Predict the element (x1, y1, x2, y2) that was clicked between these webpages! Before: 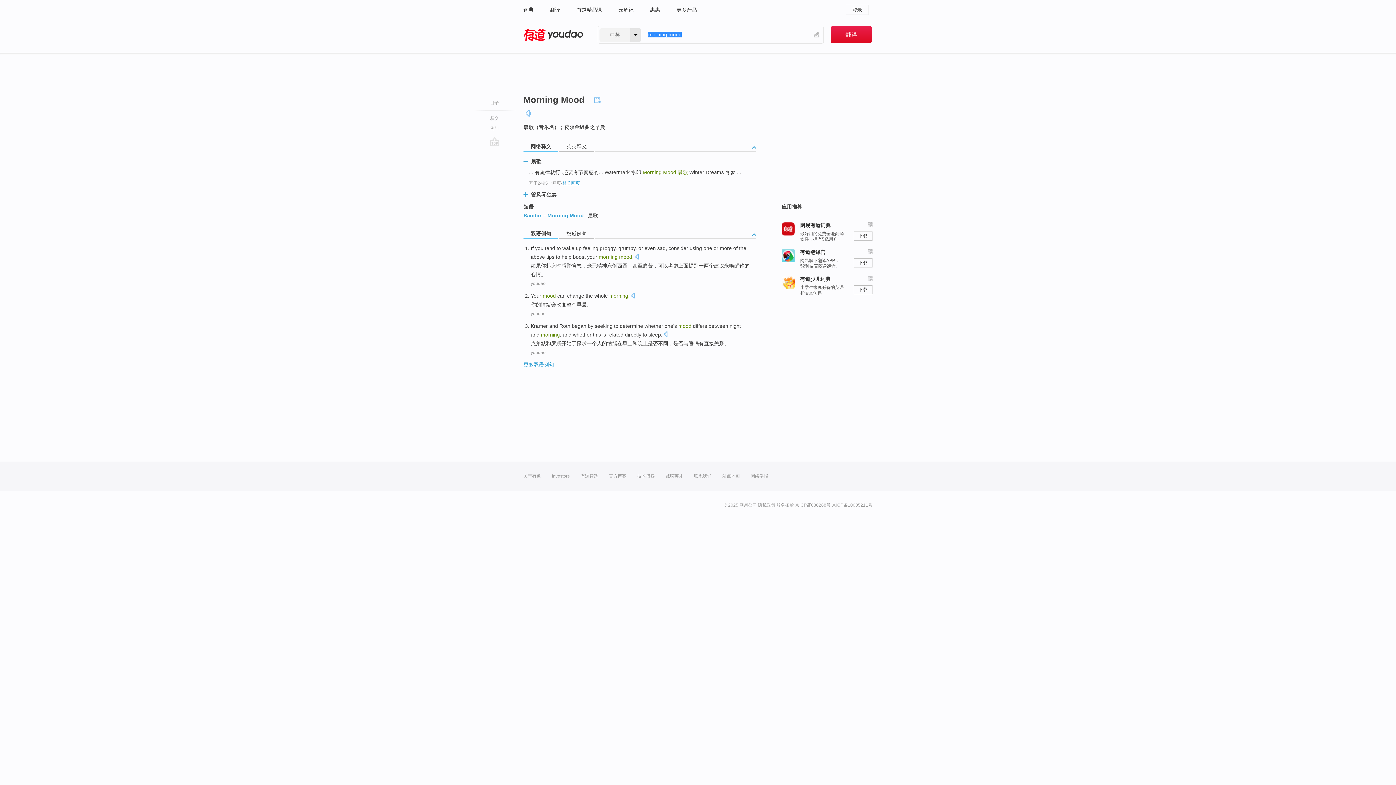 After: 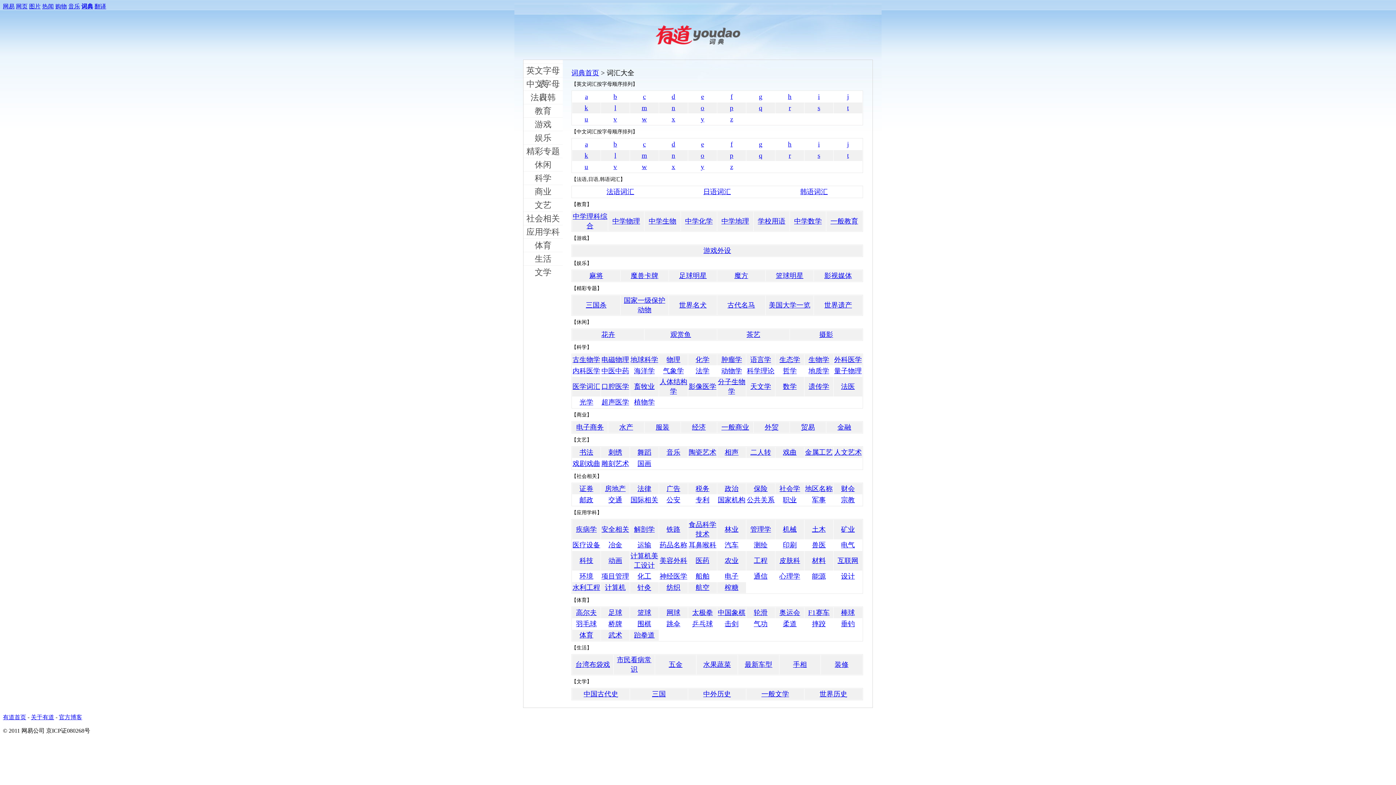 Action: label: 站点地图 bbox: (722, 461, 740, 490)